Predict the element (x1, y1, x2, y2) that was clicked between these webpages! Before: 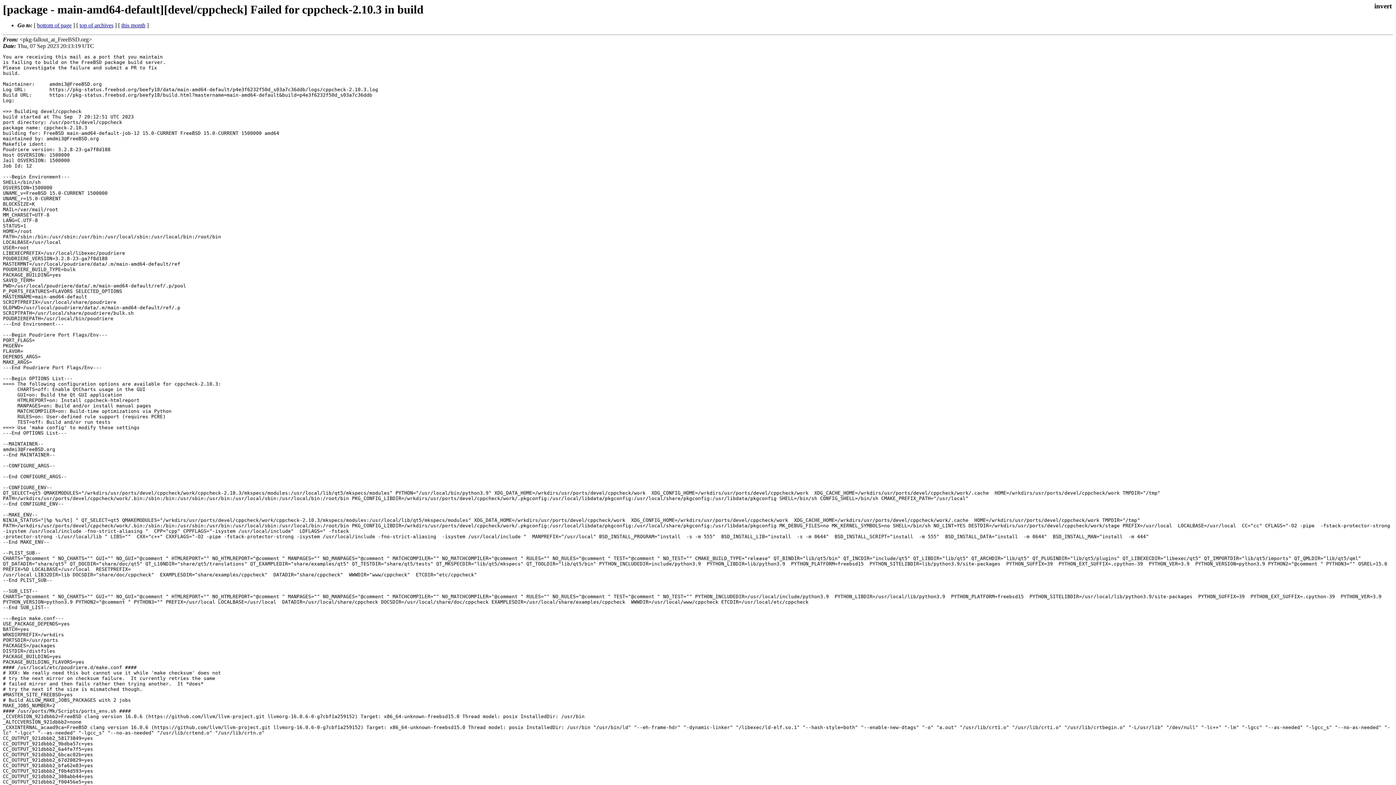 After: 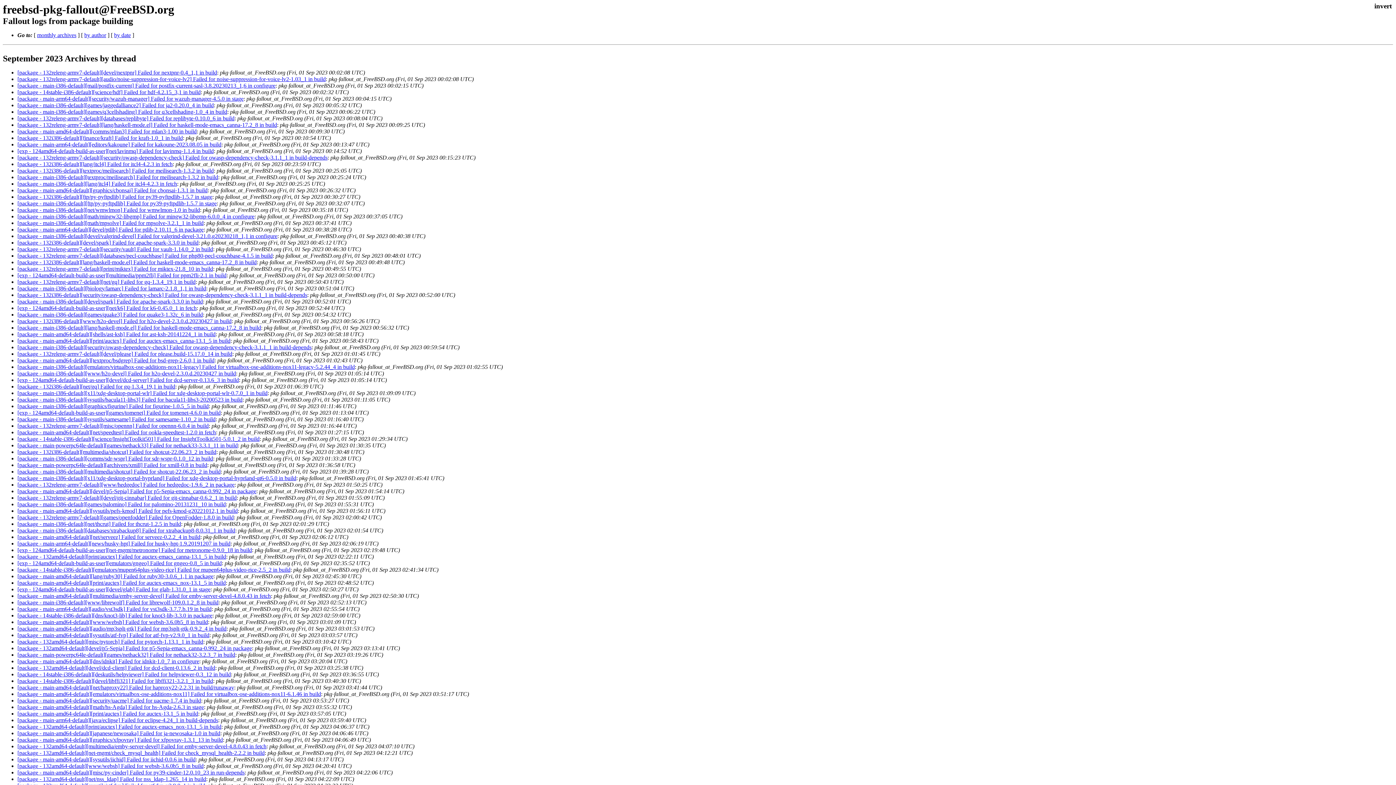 Action: label: this month bbox: (121, 22, 145, 28)